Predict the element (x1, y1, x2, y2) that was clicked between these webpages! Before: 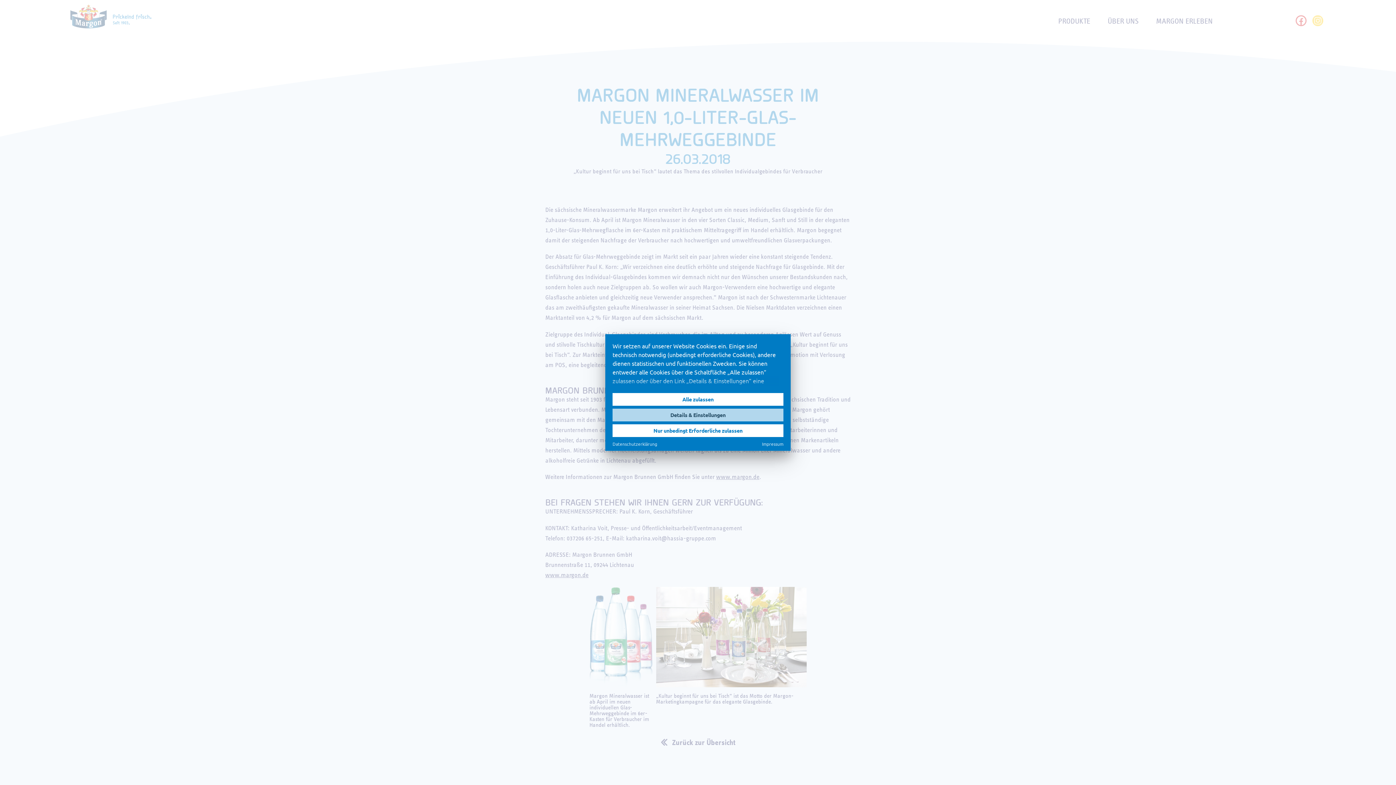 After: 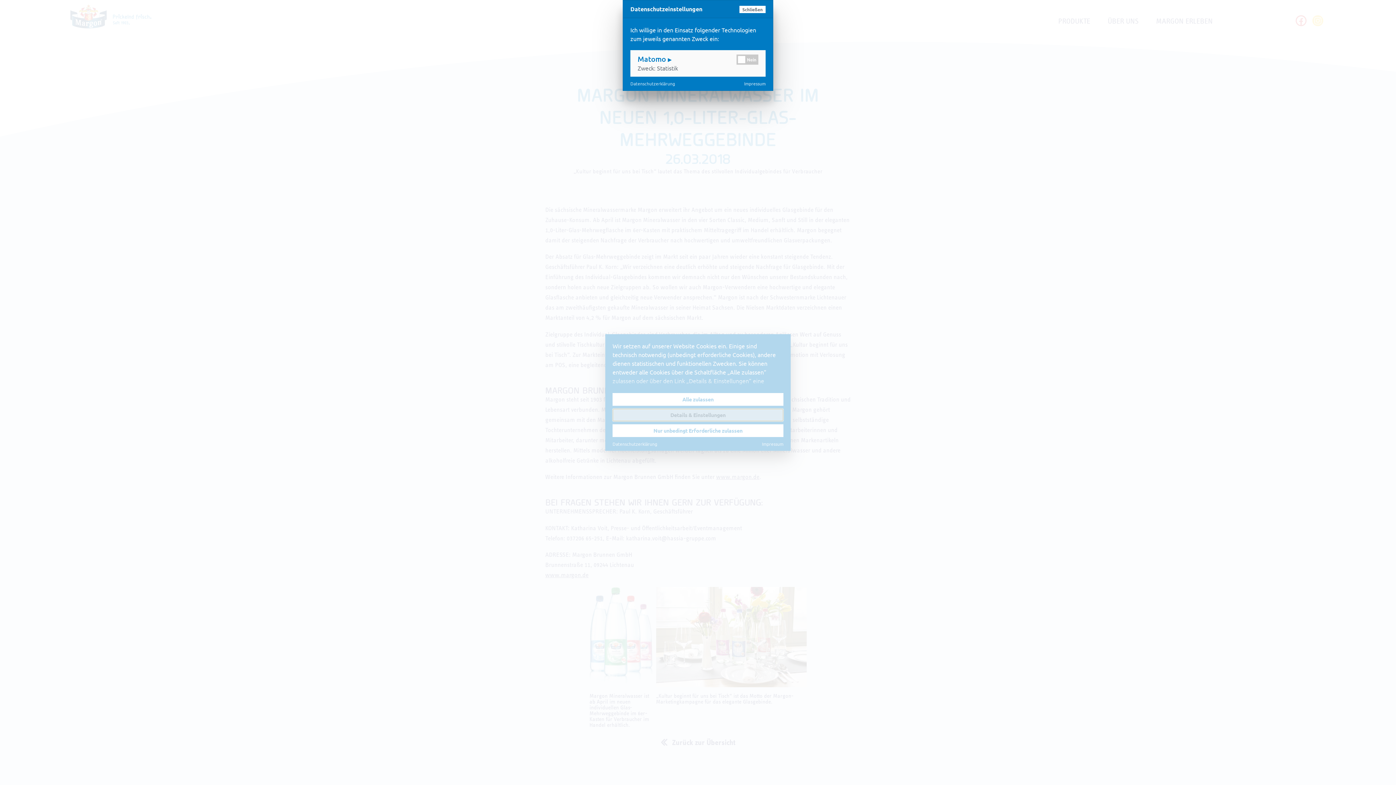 Action: bbox: (612, 408, 783, 421) label: Datenschutzeinstellungen anpassen